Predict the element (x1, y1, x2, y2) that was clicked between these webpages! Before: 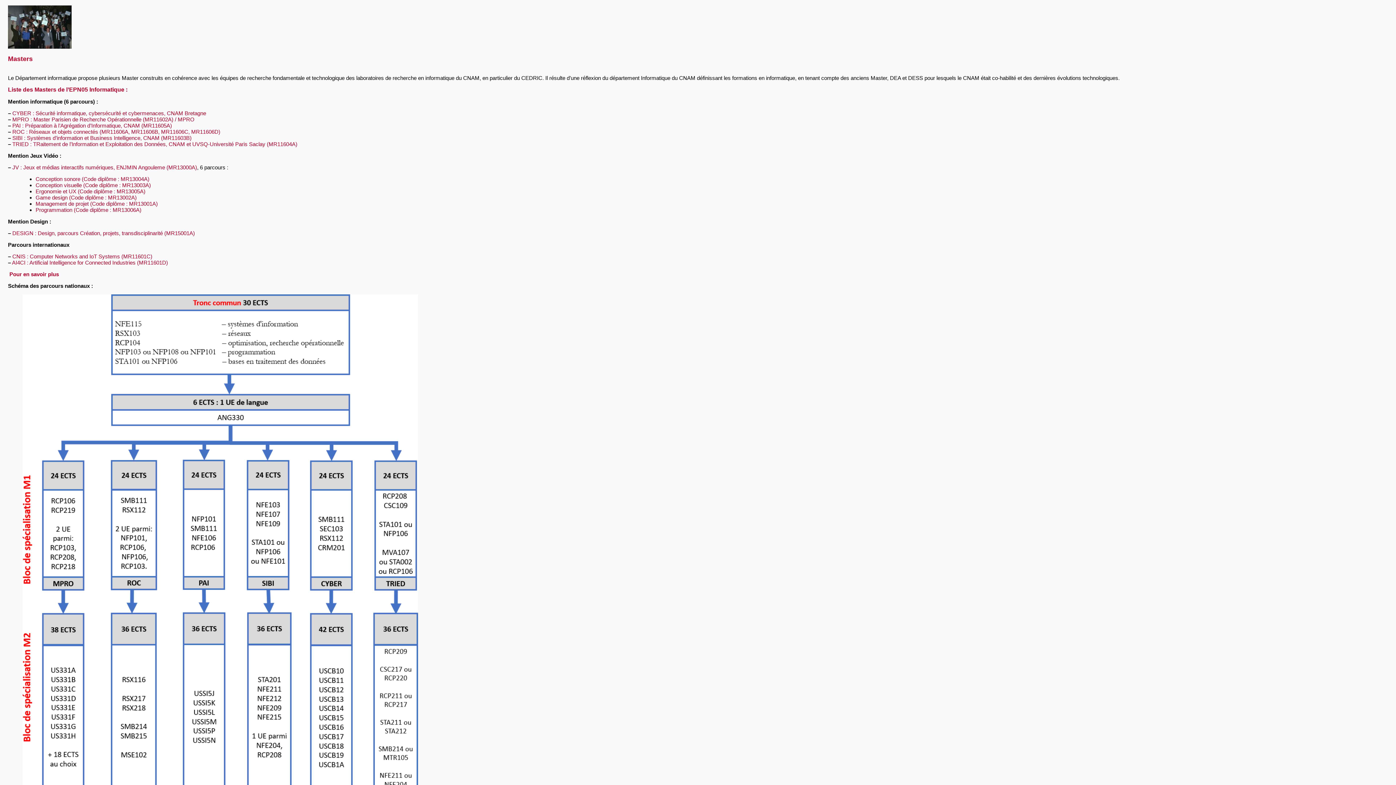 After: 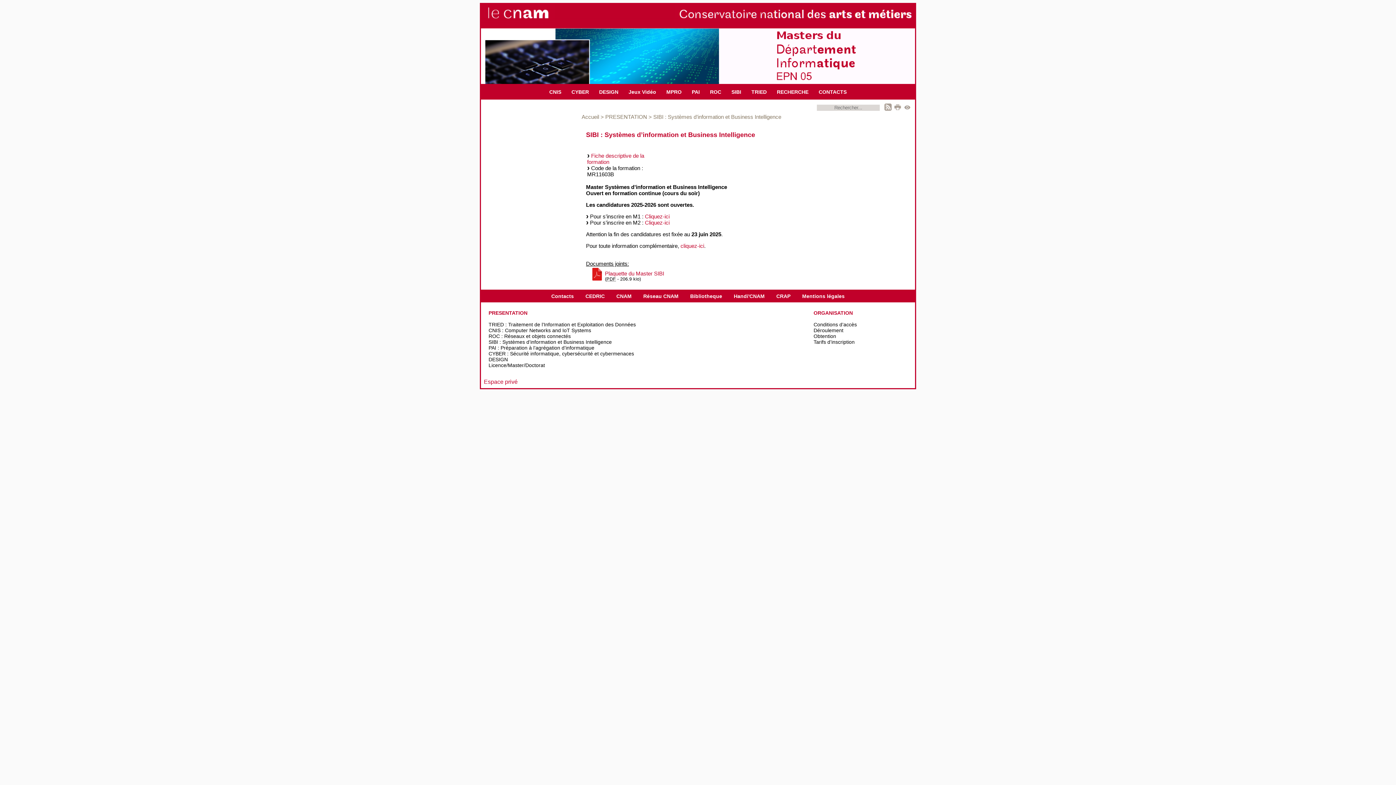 Action: label: SIBI : Systèmes d’information et Business Intelligence, CNAM (MR11603B) bbox: (12, 134, 191, 141)